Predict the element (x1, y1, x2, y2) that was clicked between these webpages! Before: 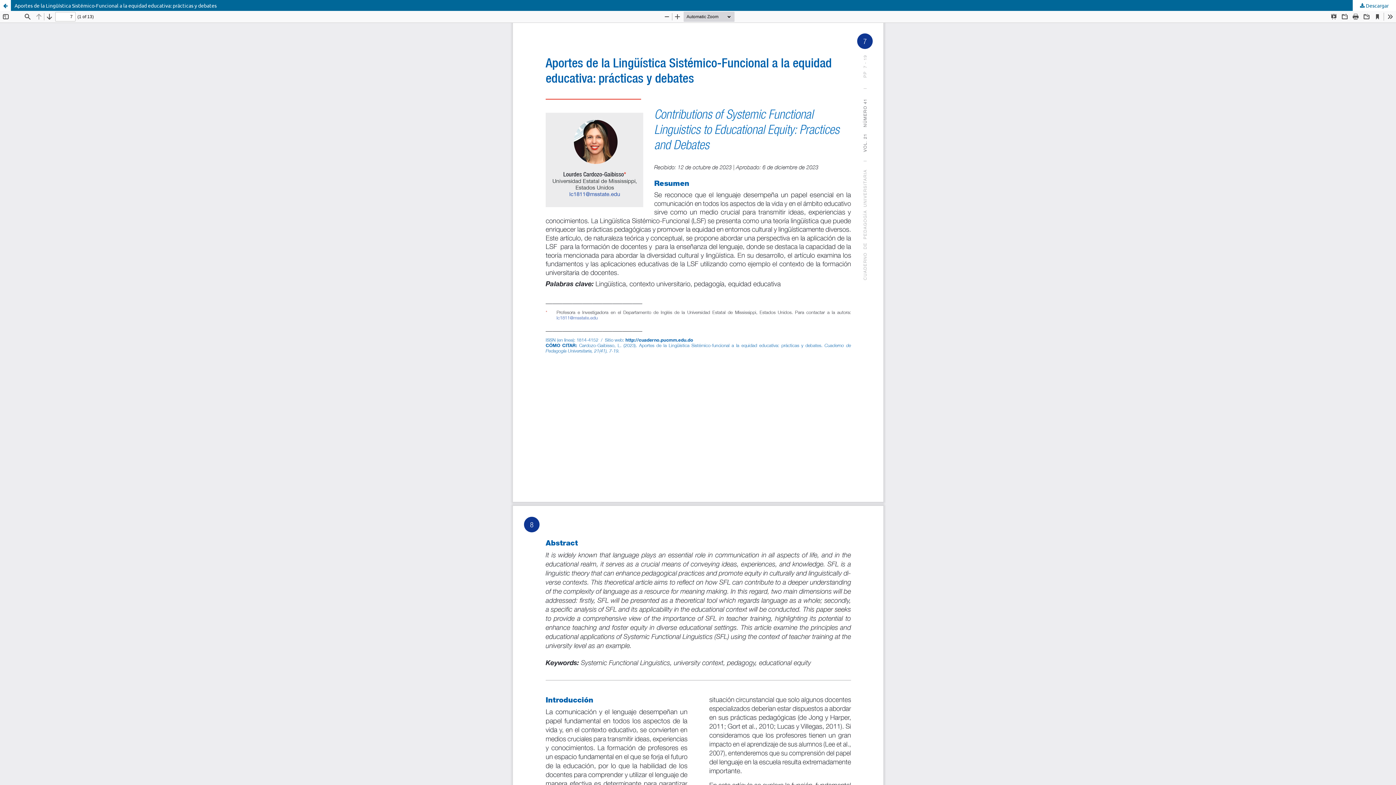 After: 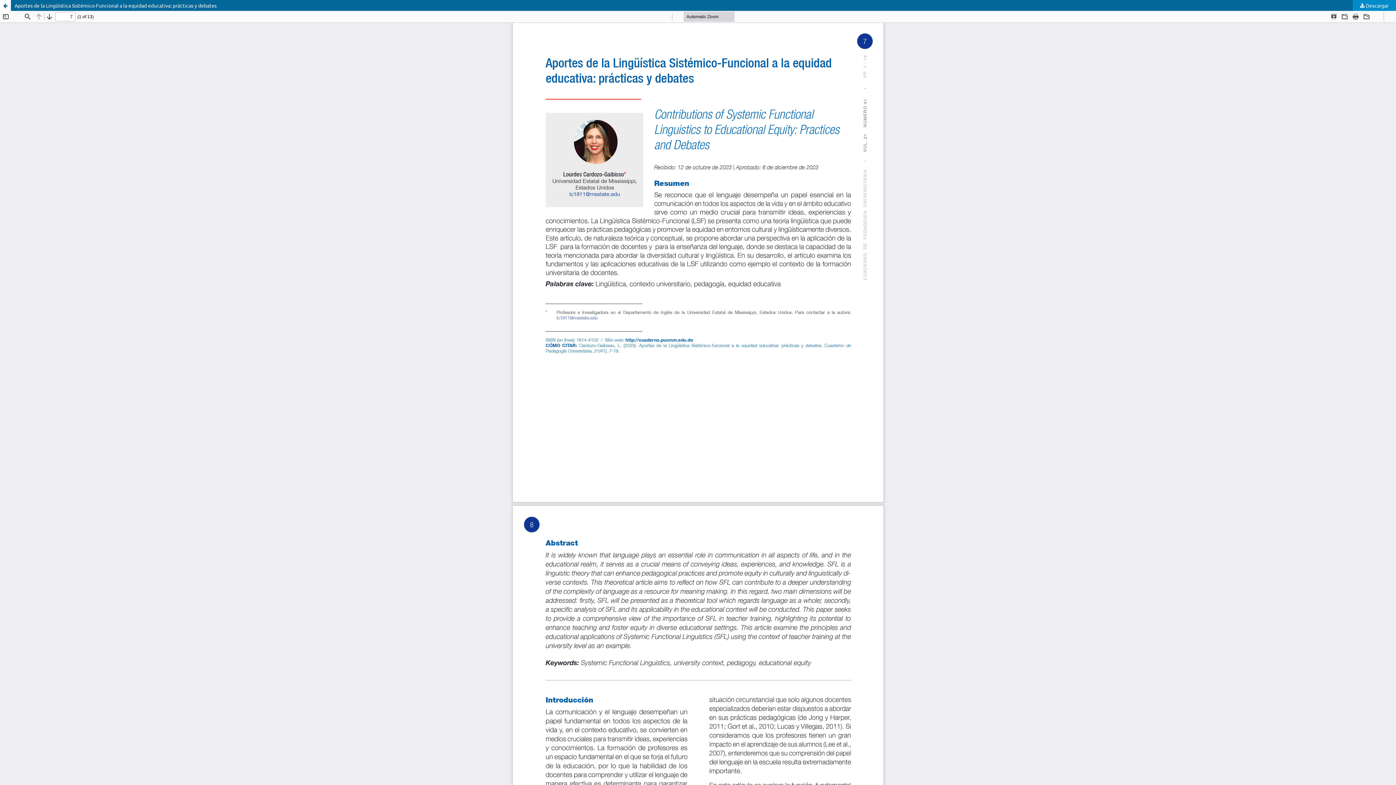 Action: bbox: (1353, 0, 1396, 10) label:  Descargar